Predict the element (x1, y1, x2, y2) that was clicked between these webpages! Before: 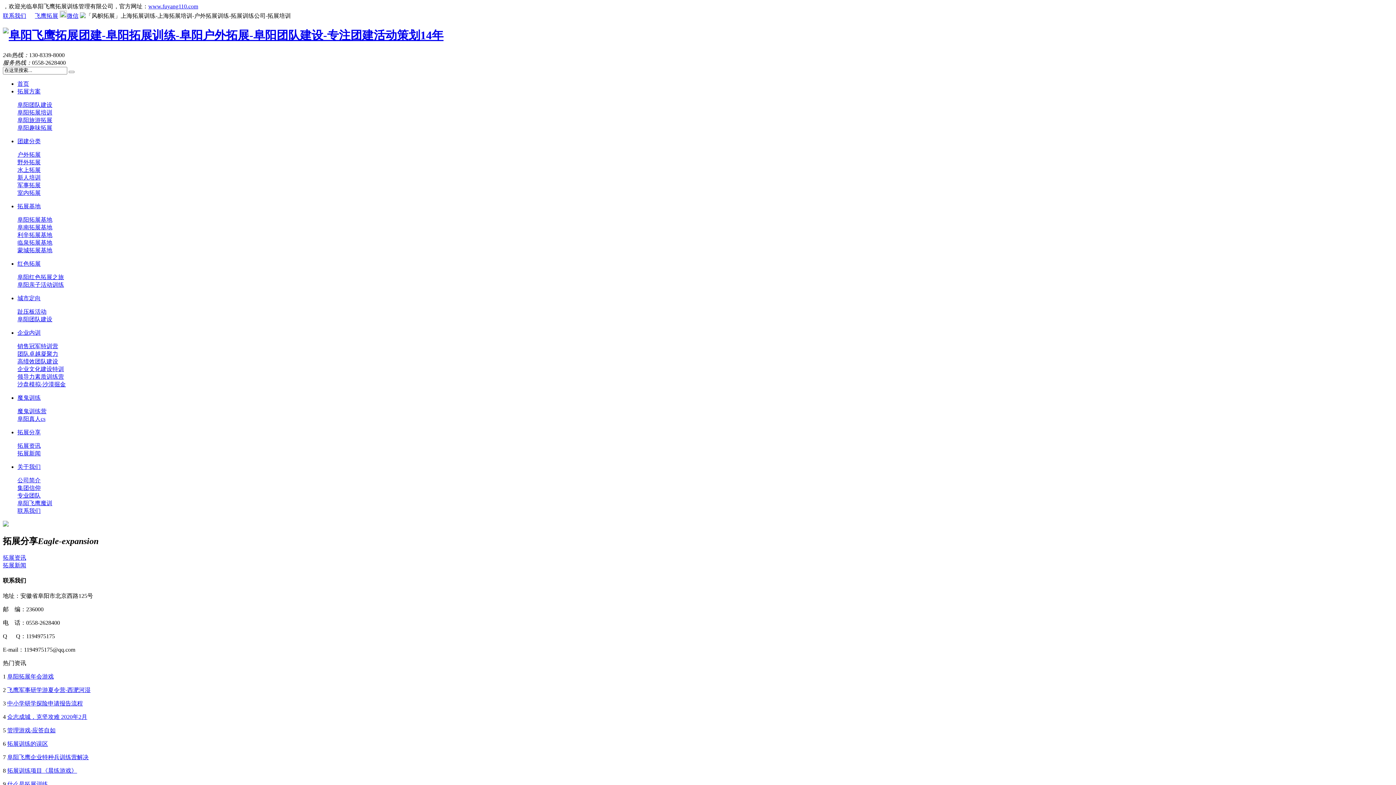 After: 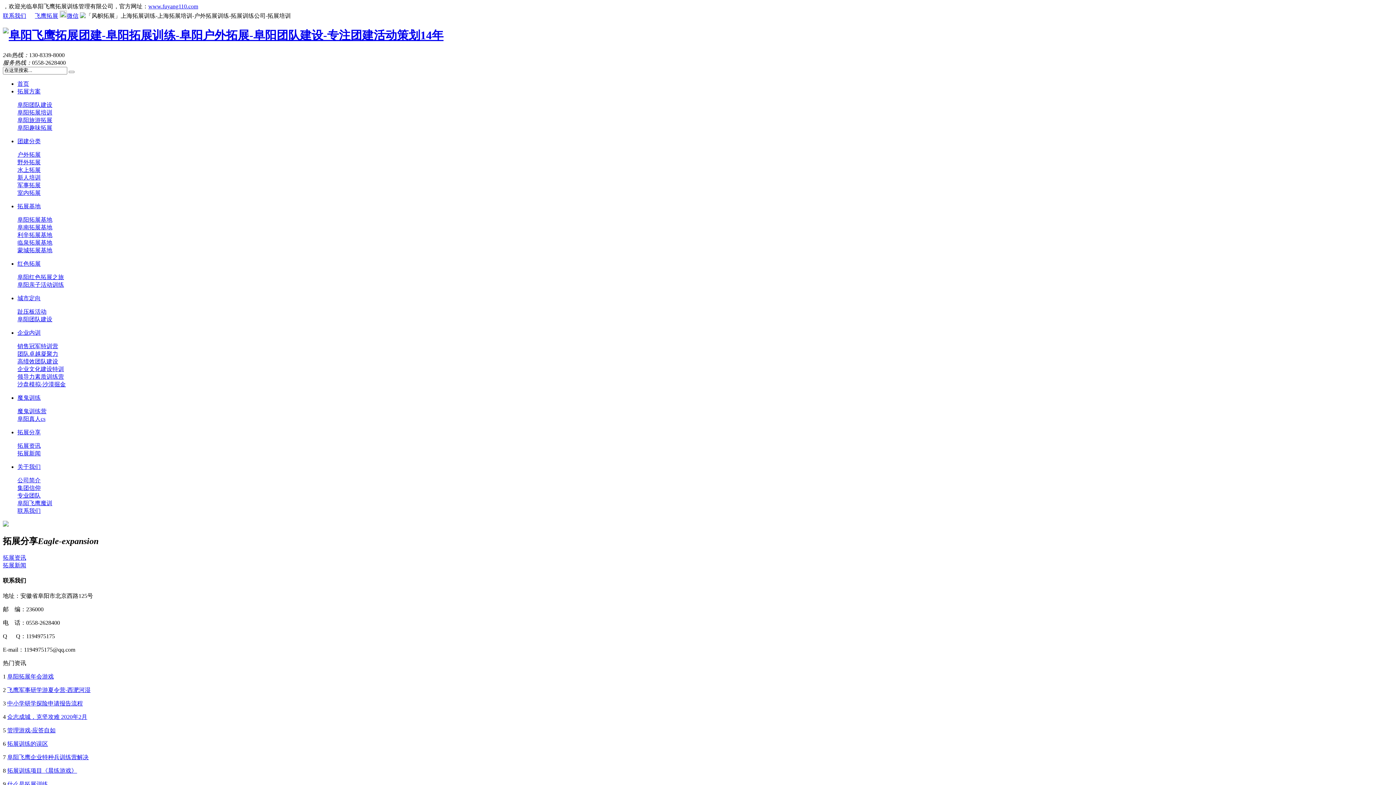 Action: bbox: (17, 358, 58, 364) label: 高绩效团队建设